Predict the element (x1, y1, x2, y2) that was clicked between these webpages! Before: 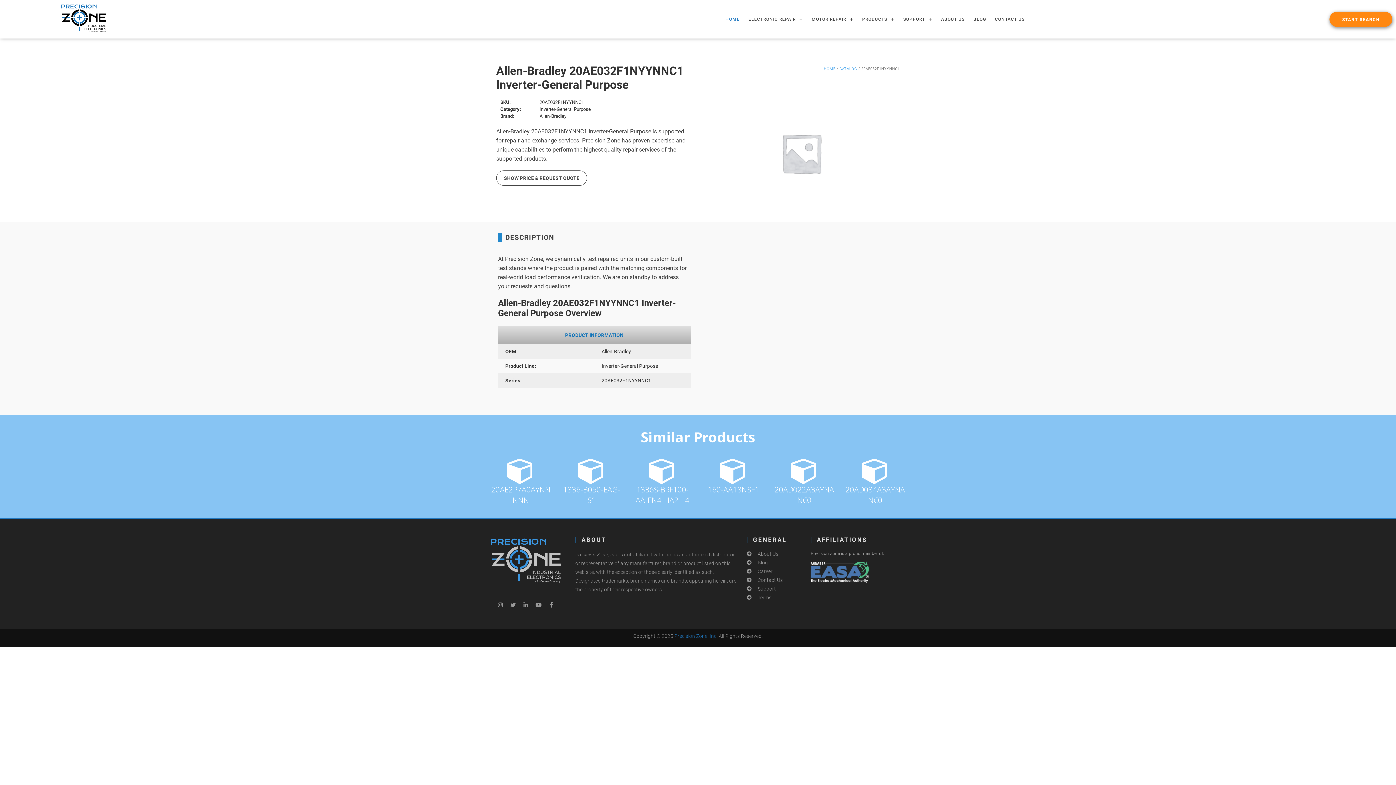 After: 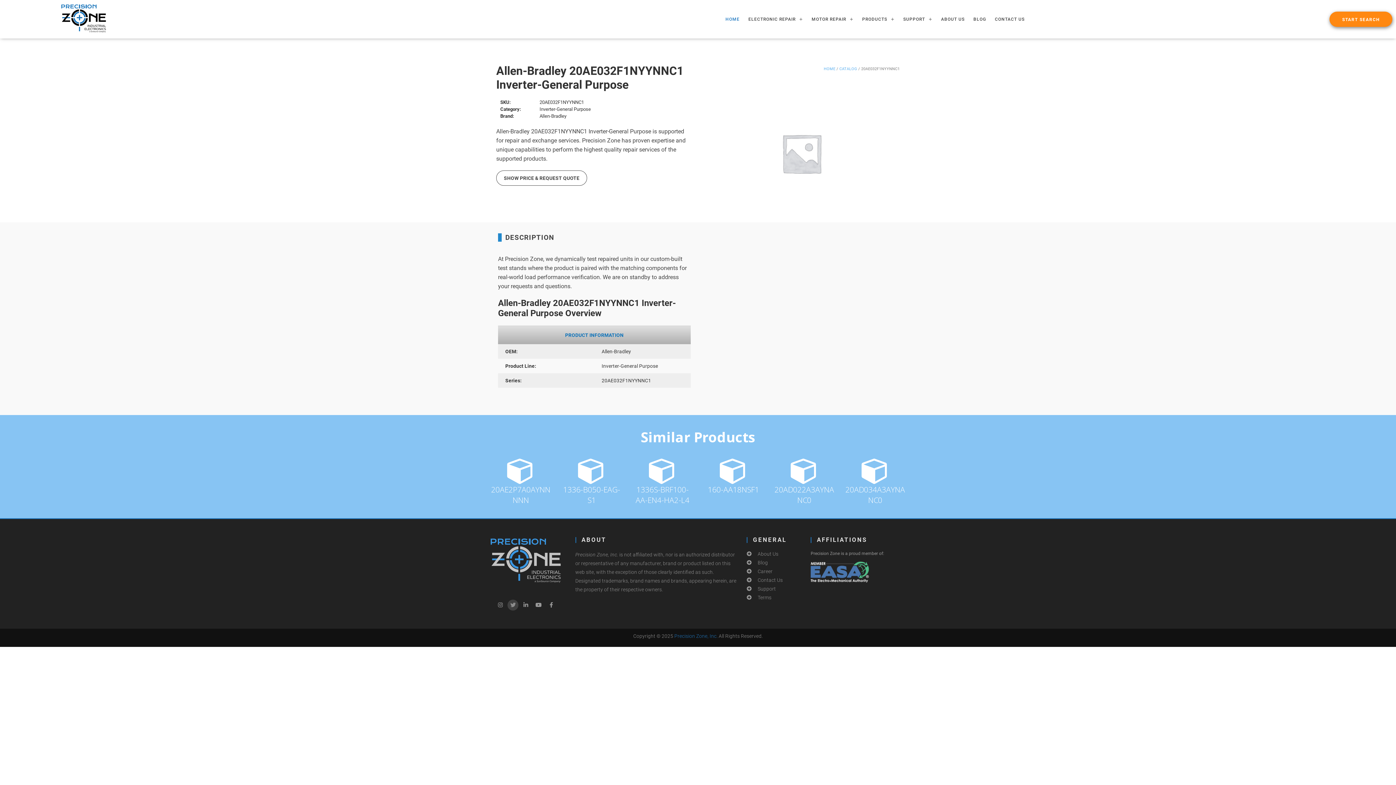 Action: label: Twitter bbox: (507, 599, 518, 610)